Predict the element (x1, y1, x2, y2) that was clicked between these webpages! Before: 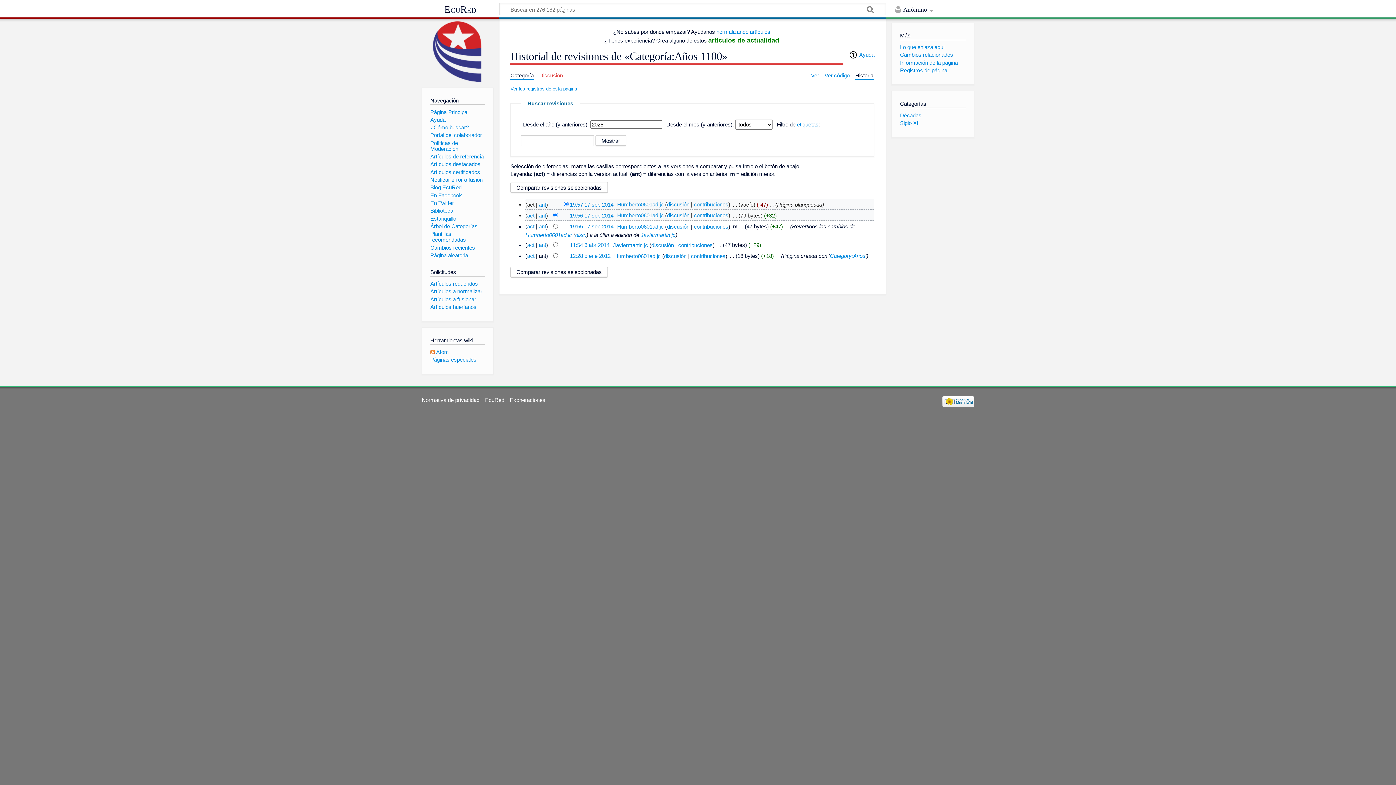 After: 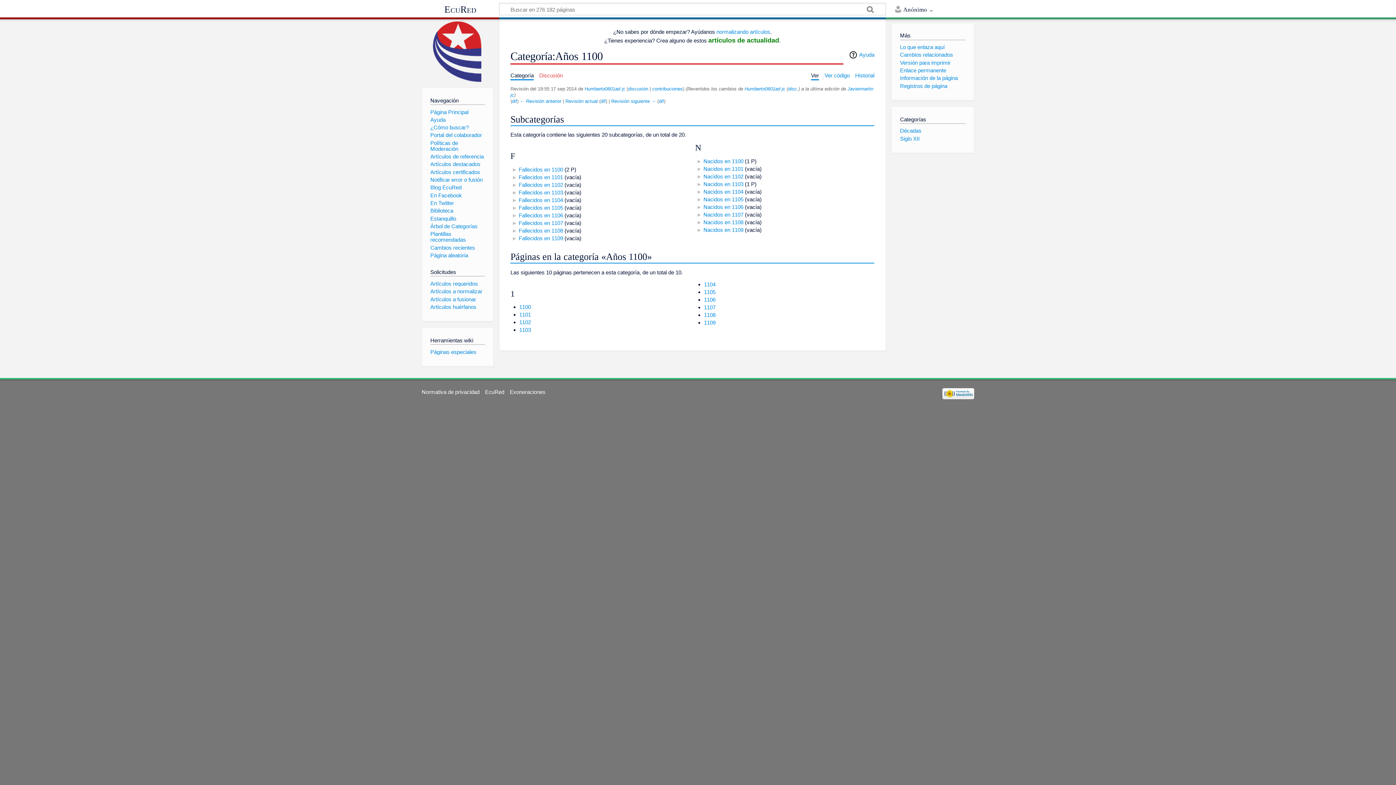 Action: bbox: (570, 223, 613, 229) label: 19:55 17 sep 2014